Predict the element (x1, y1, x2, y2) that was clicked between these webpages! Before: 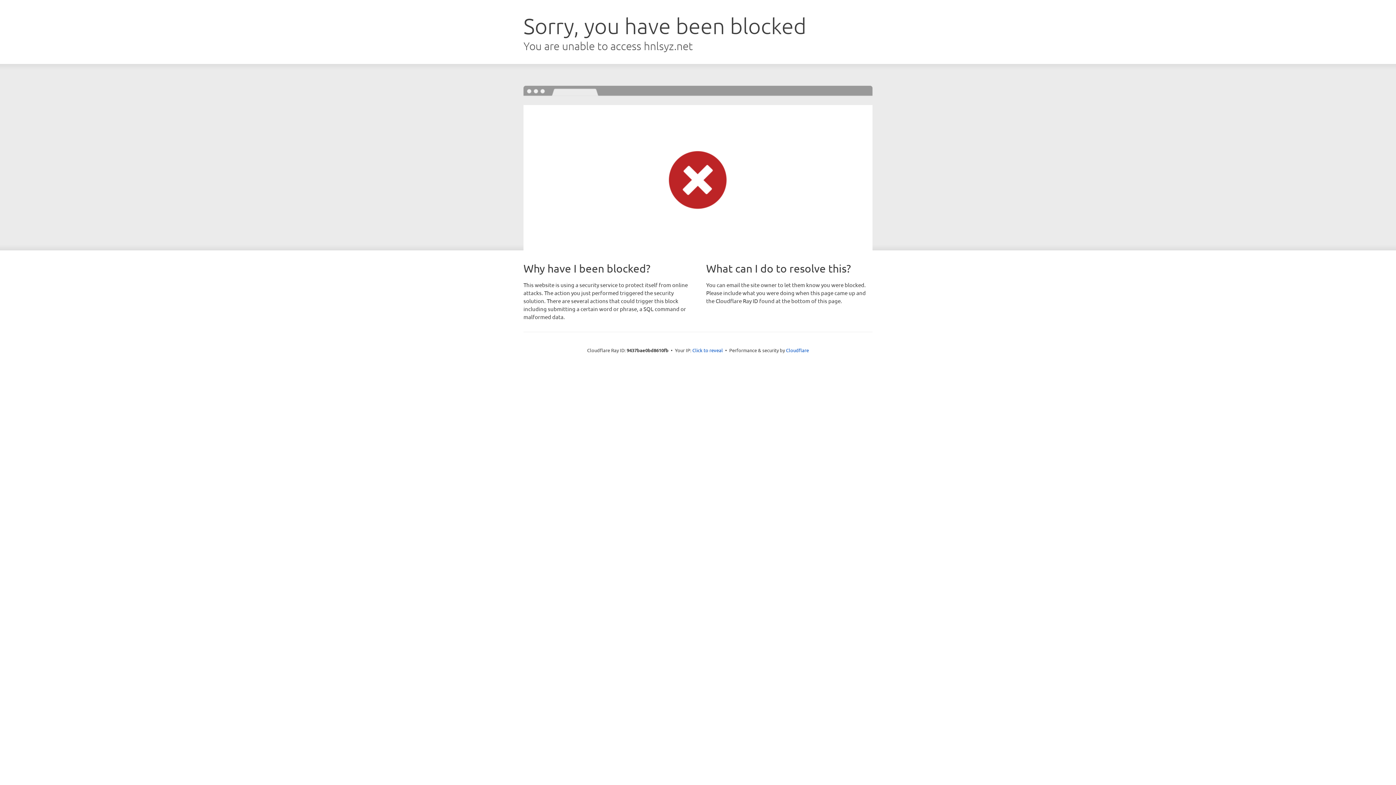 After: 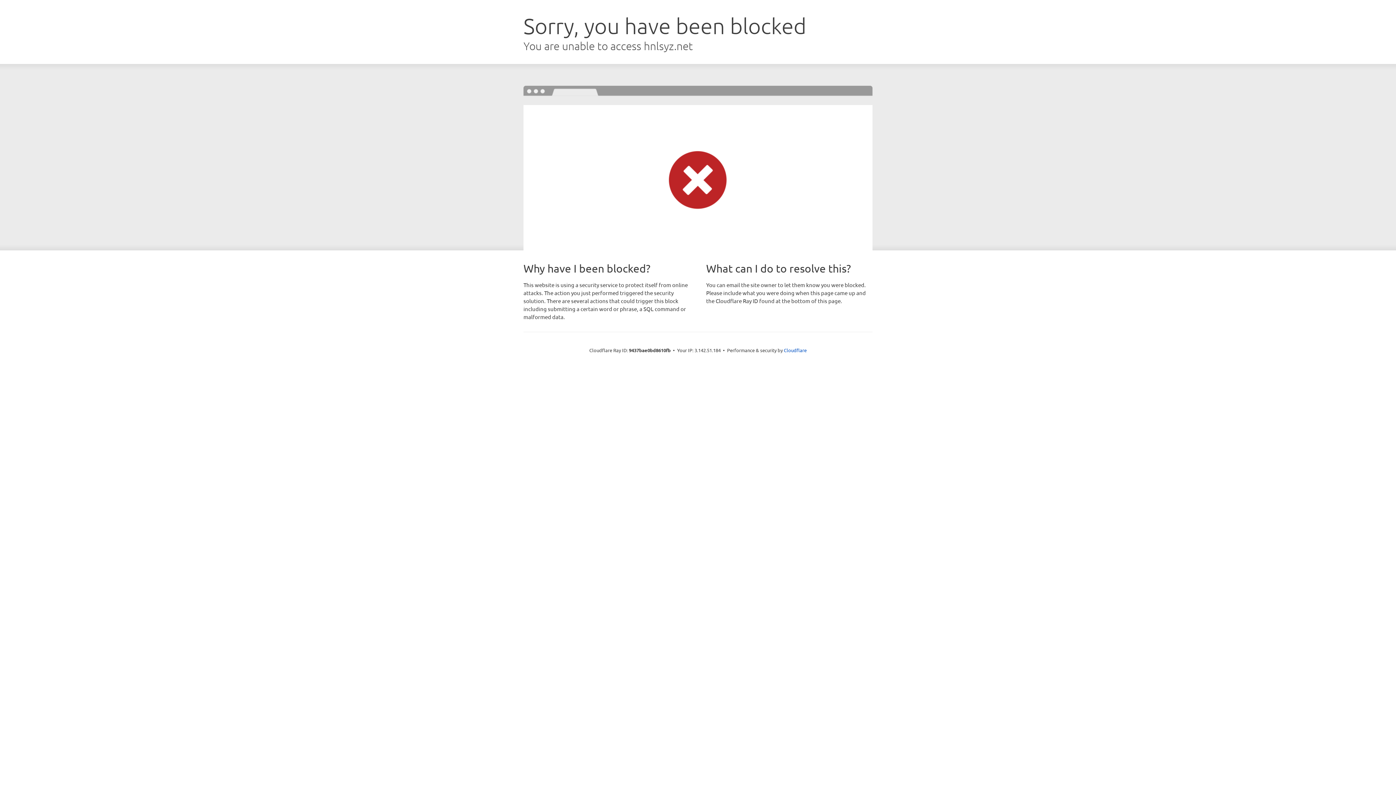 Action: label: Click to reveal bbox: (692, 346, 723, 353)